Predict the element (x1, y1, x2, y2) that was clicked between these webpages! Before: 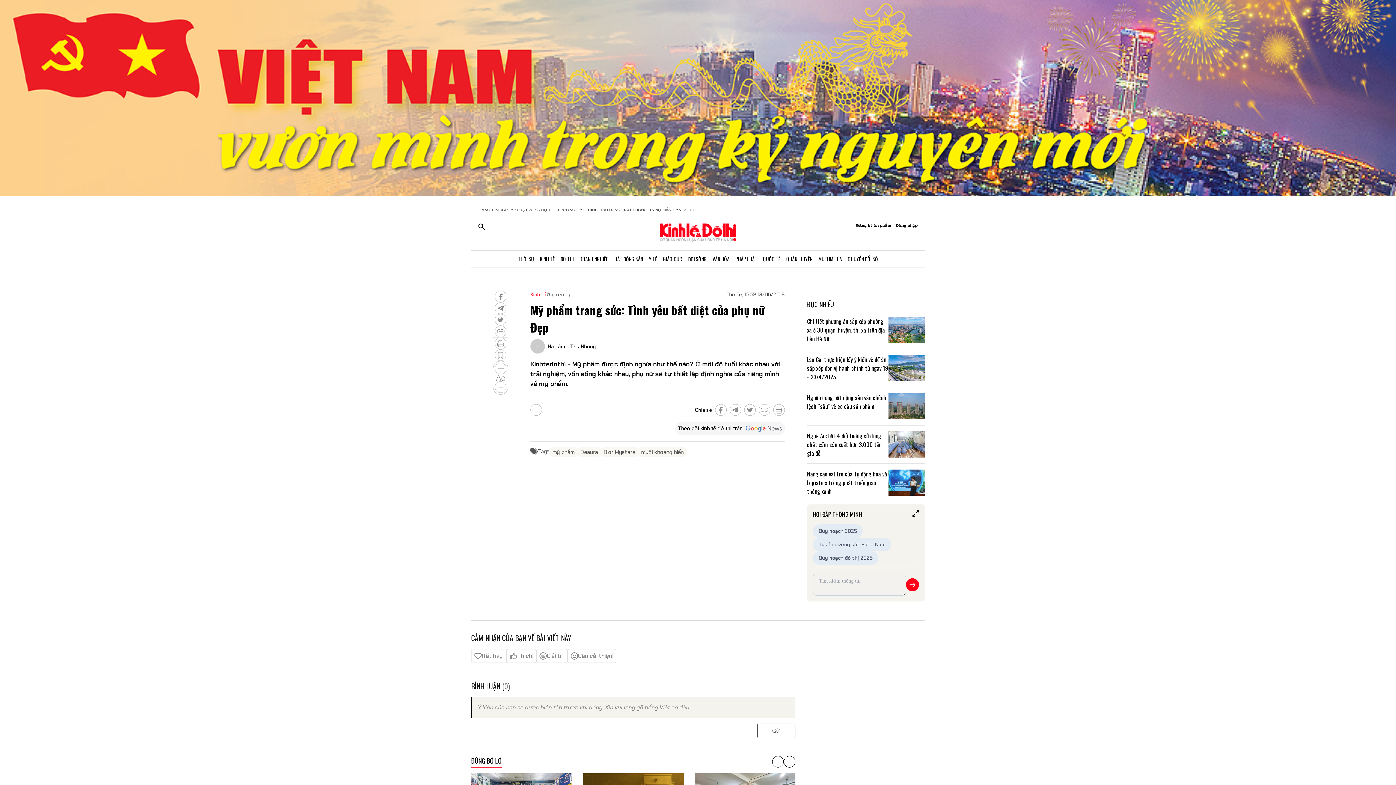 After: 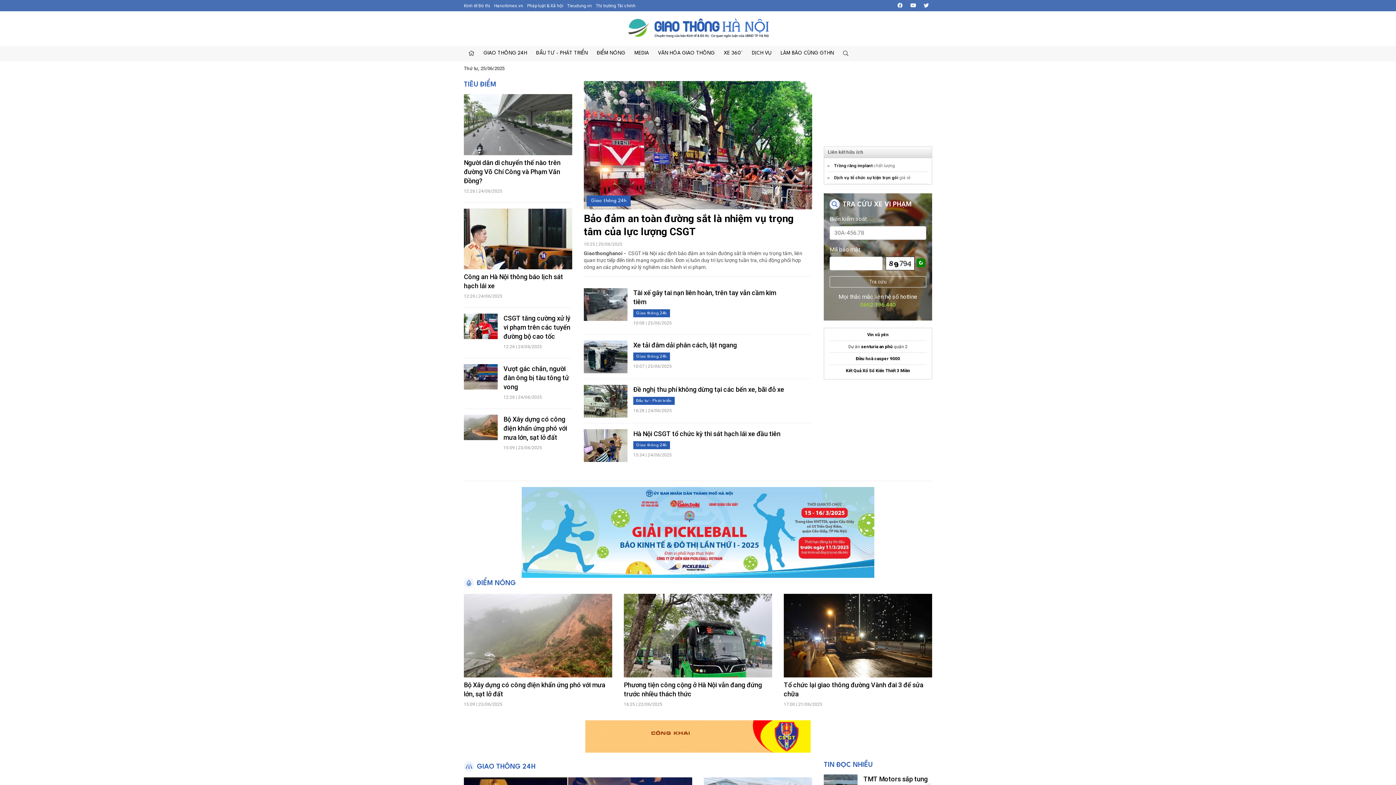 Action: bbox: (620, 207, 662, 212) label: GIAO THÔNG HÀ NỘI